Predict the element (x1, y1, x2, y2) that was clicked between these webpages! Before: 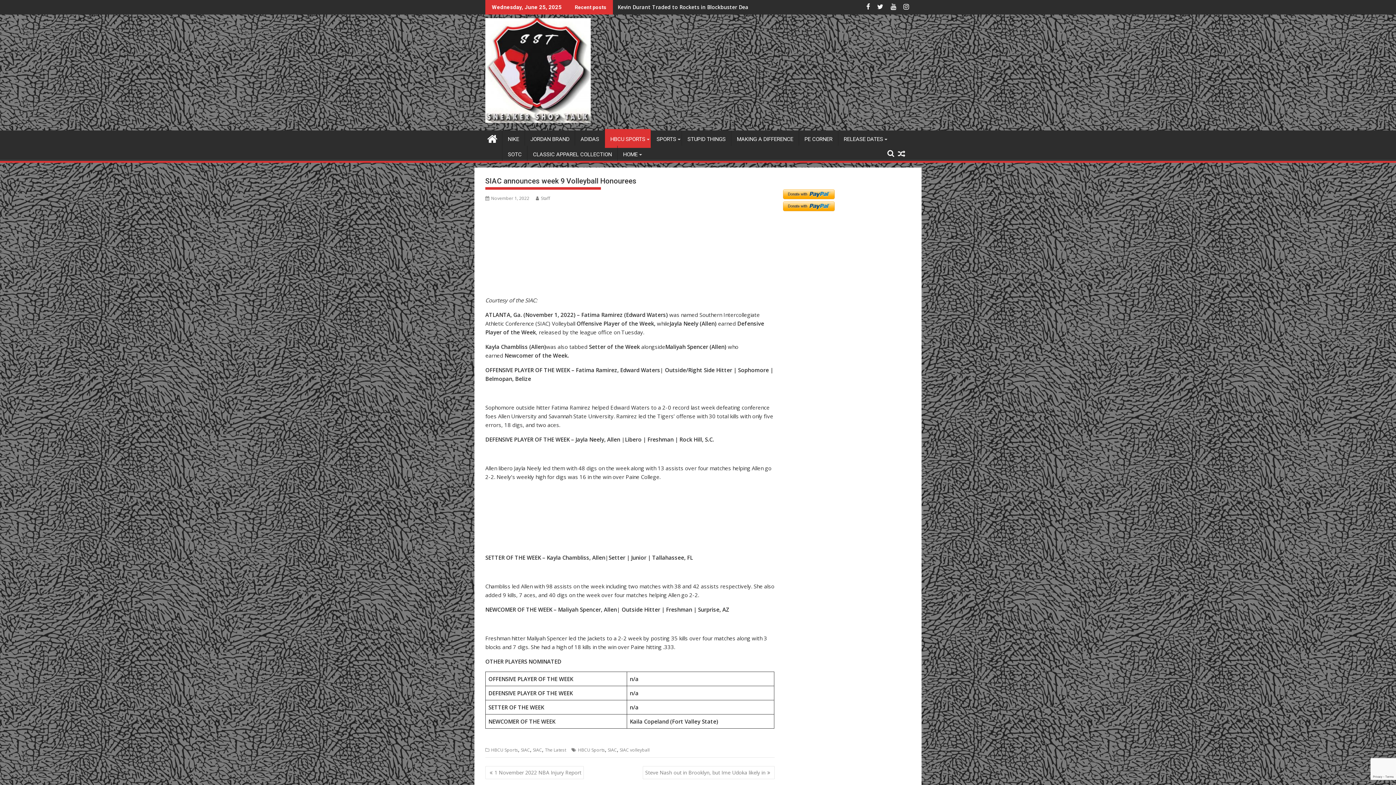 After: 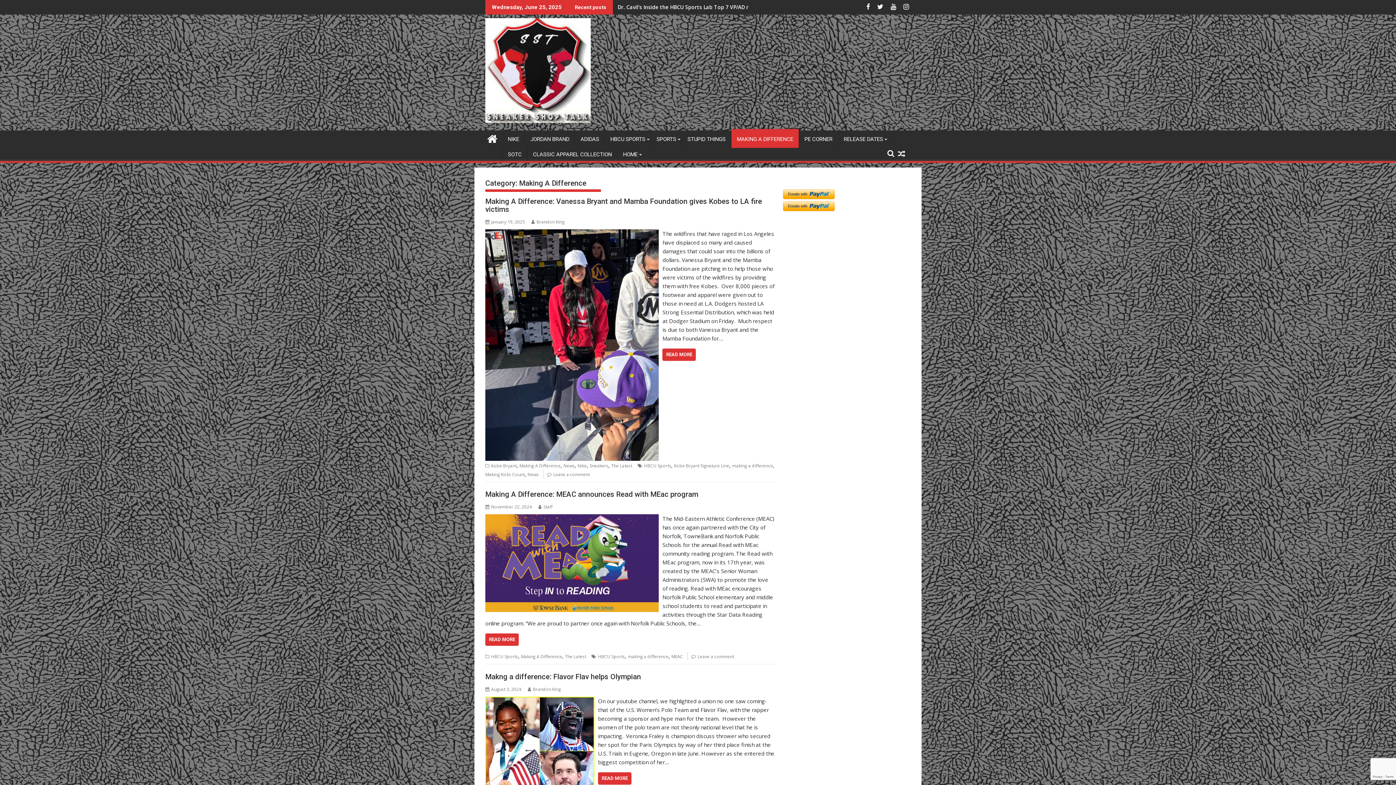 Action: label: MAKING A DIFFERENCE bbox: (731, 130, 798, 148)